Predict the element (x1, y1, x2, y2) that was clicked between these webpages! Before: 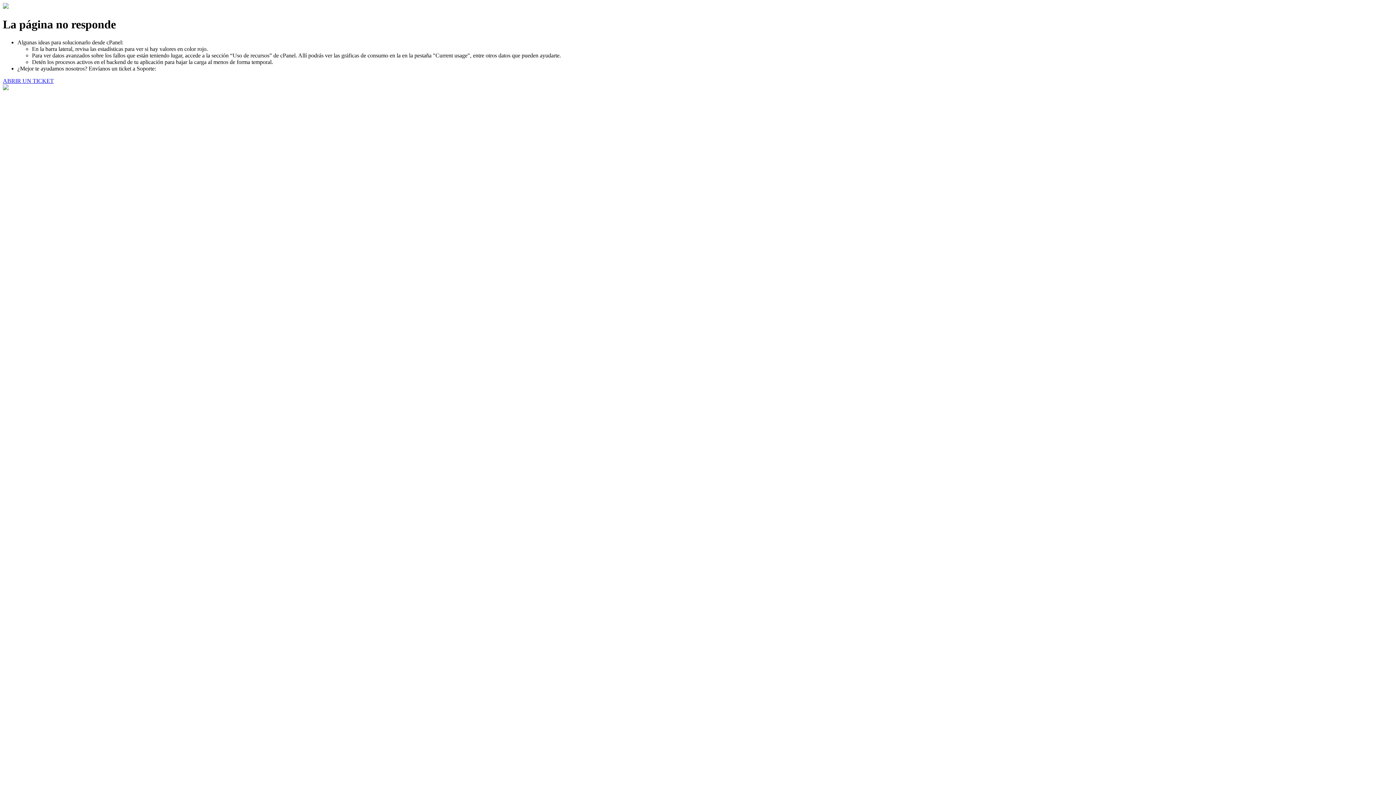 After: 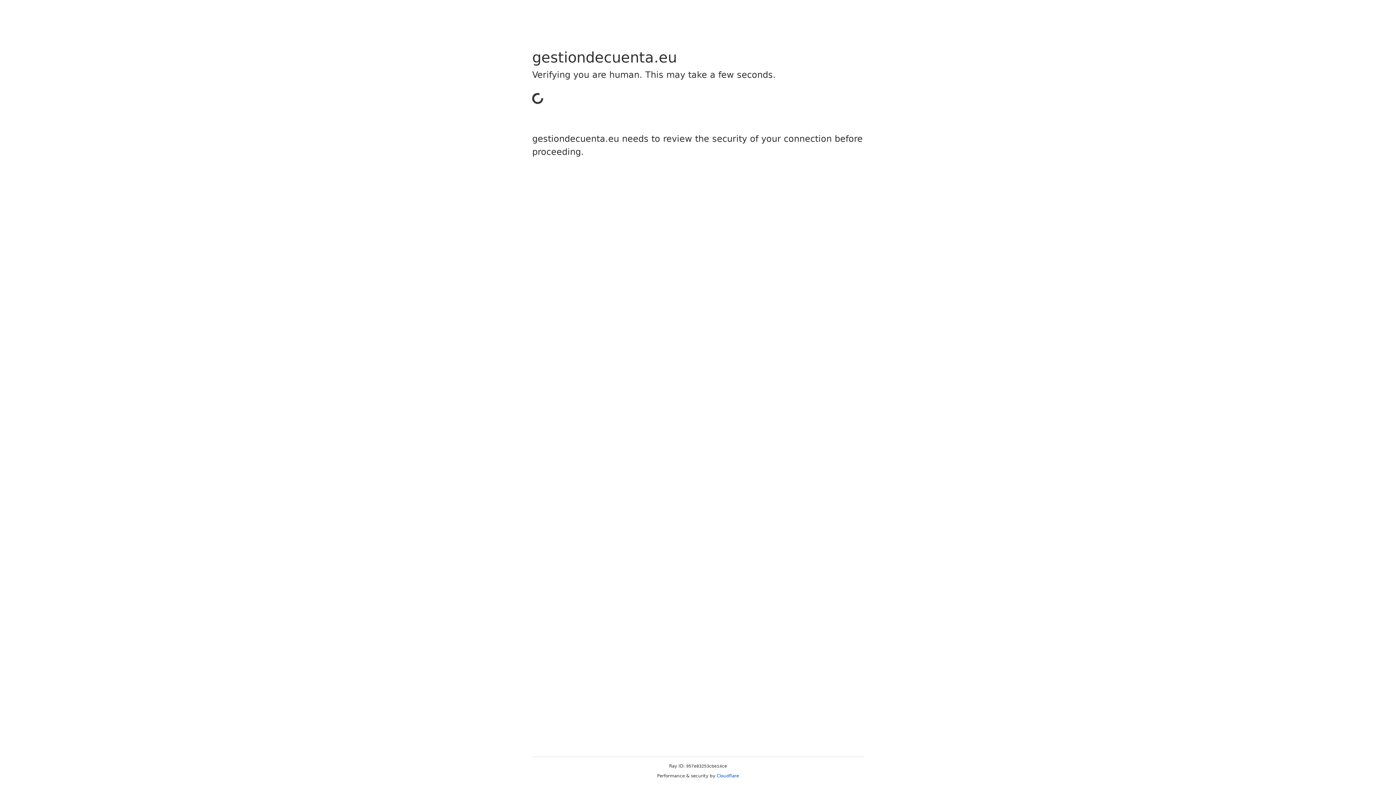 Action: label: ABRIR UN TICKET bbox: (2, 77, 53, 83)